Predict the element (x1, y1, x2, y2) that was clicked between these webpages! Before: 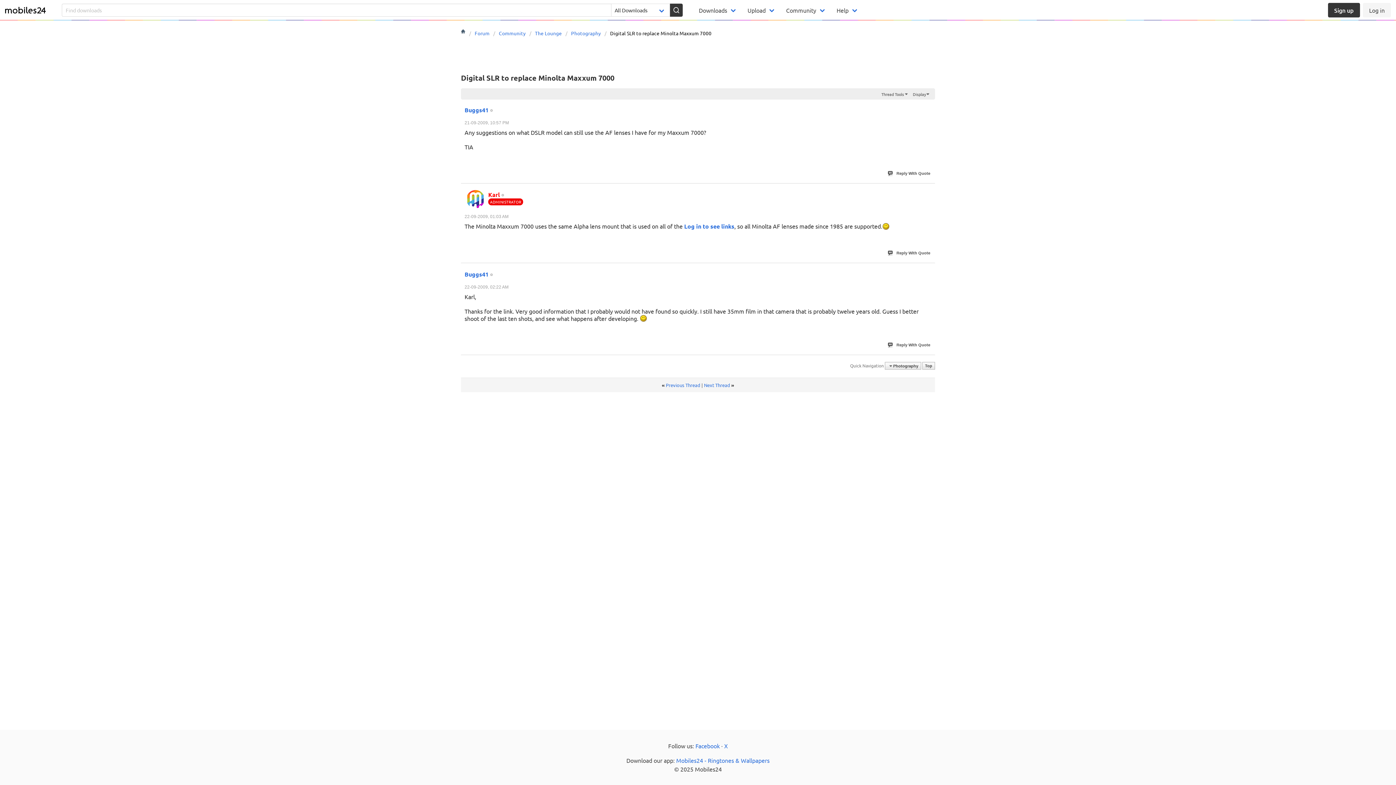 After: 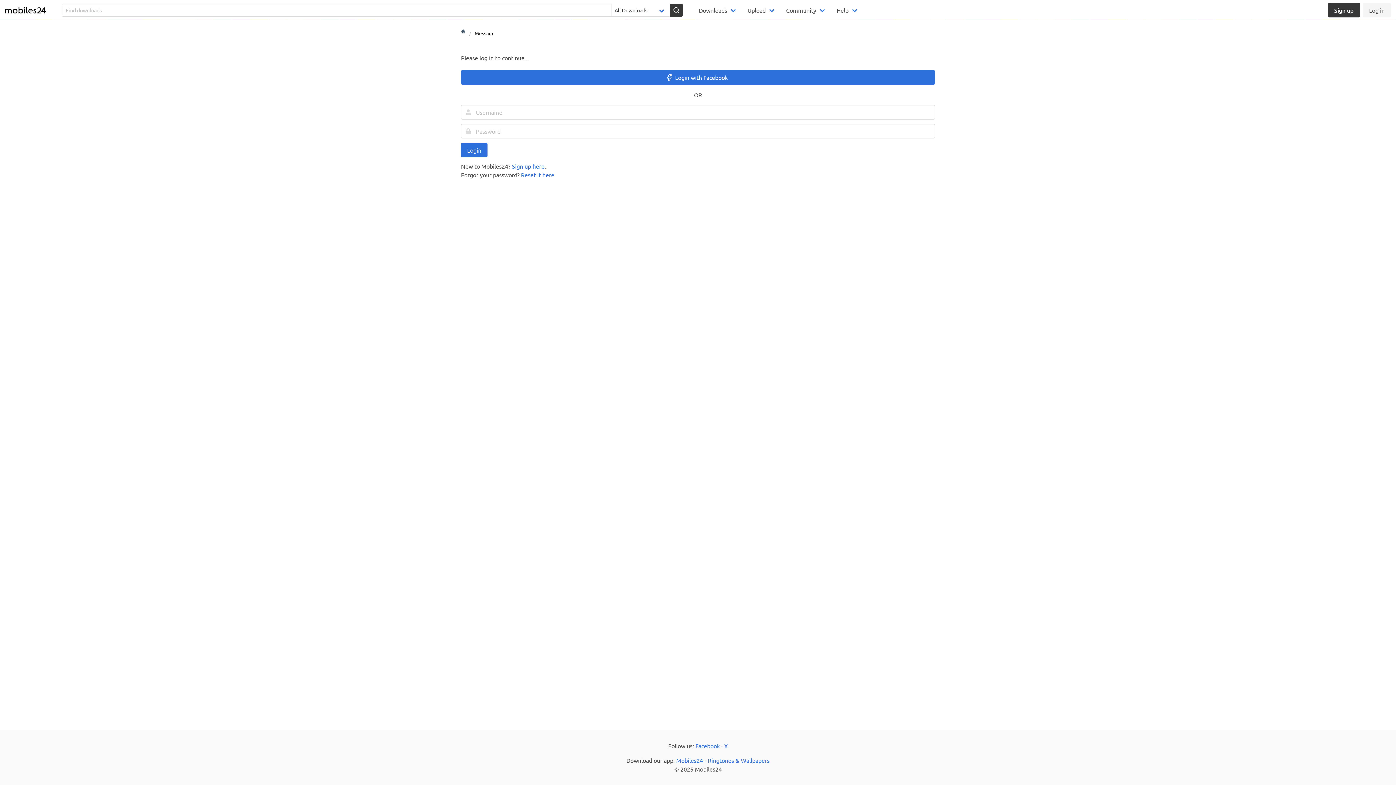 Action: label: Reply With Quote bbox: (887, 170, 931, 176)